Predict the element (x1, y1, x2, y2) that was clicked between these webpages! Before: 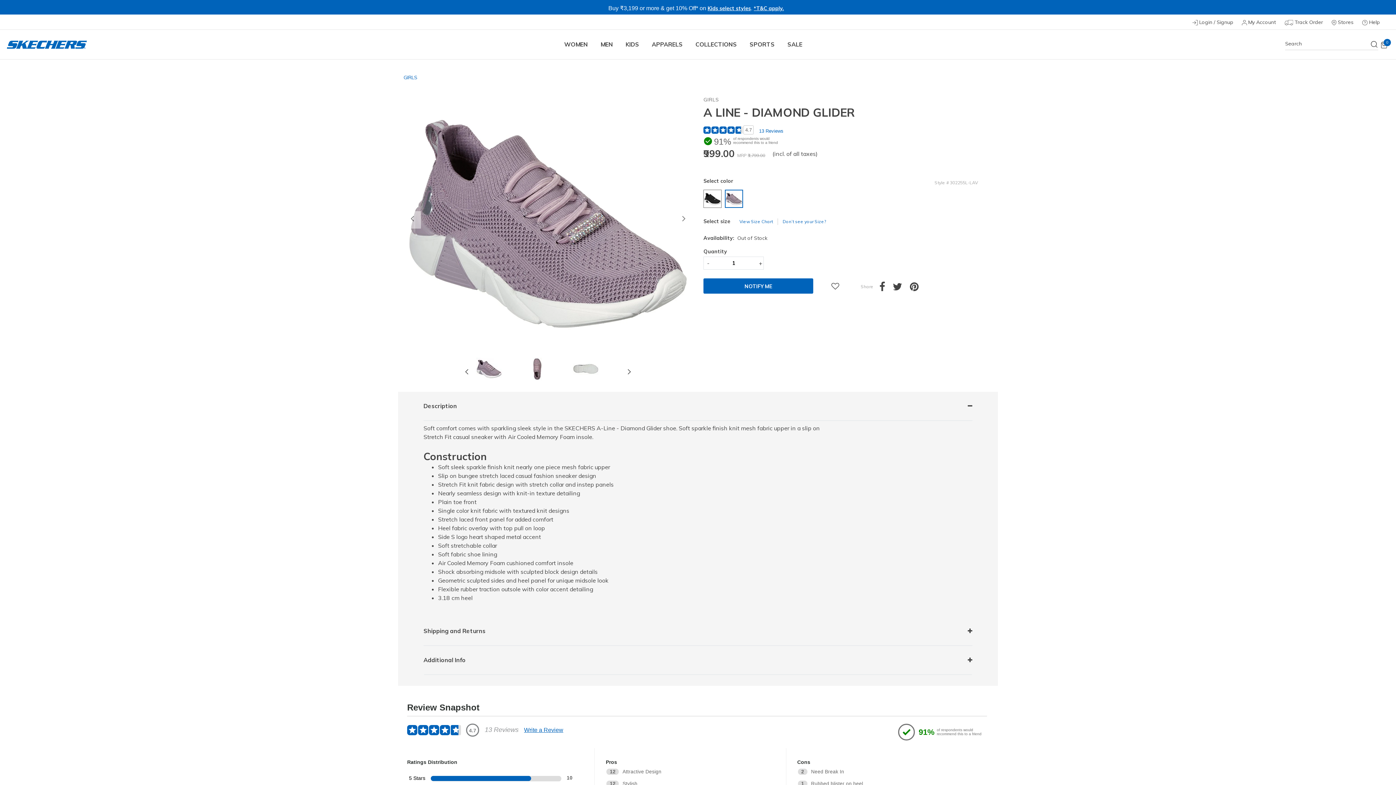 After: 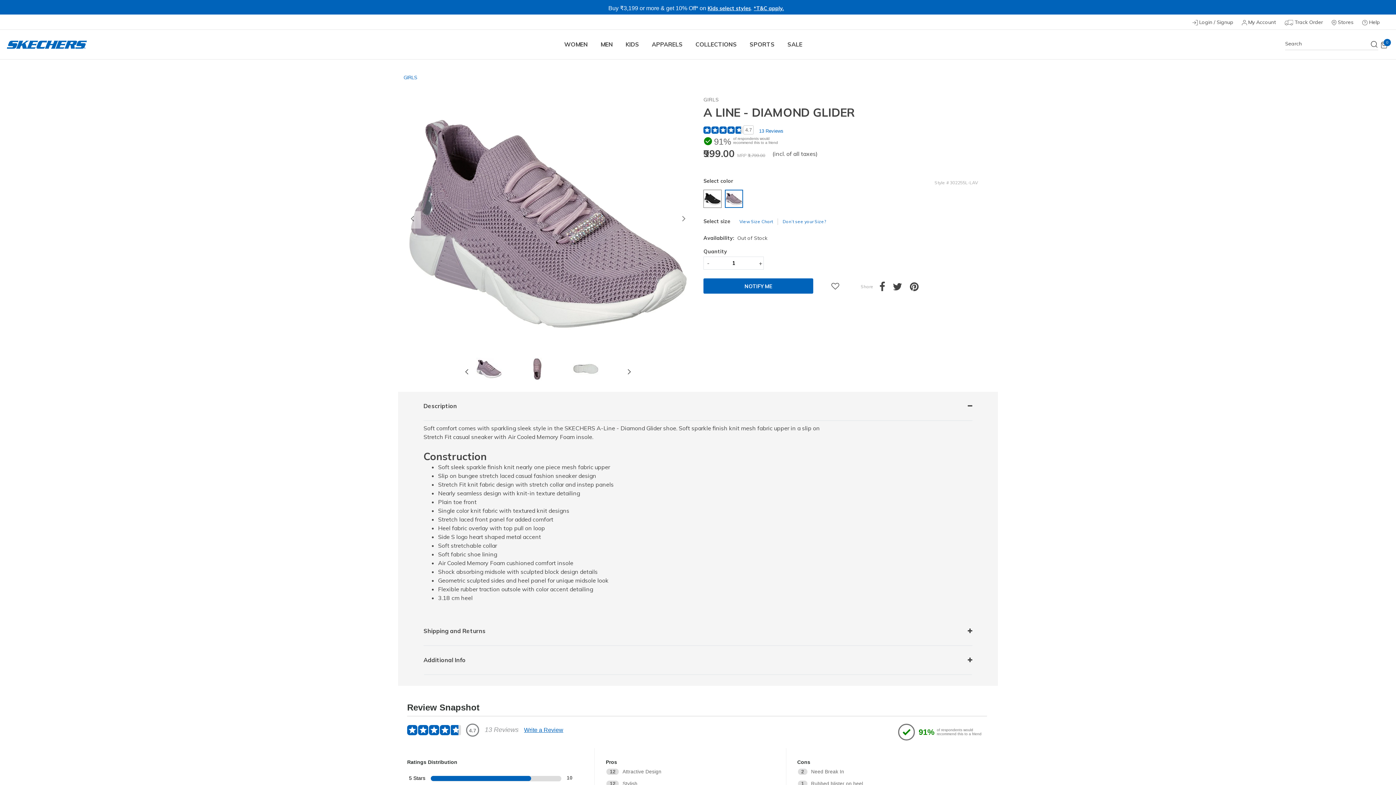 Action: bbox: (725, 188, 745, 212) label: Select color LAVENDER